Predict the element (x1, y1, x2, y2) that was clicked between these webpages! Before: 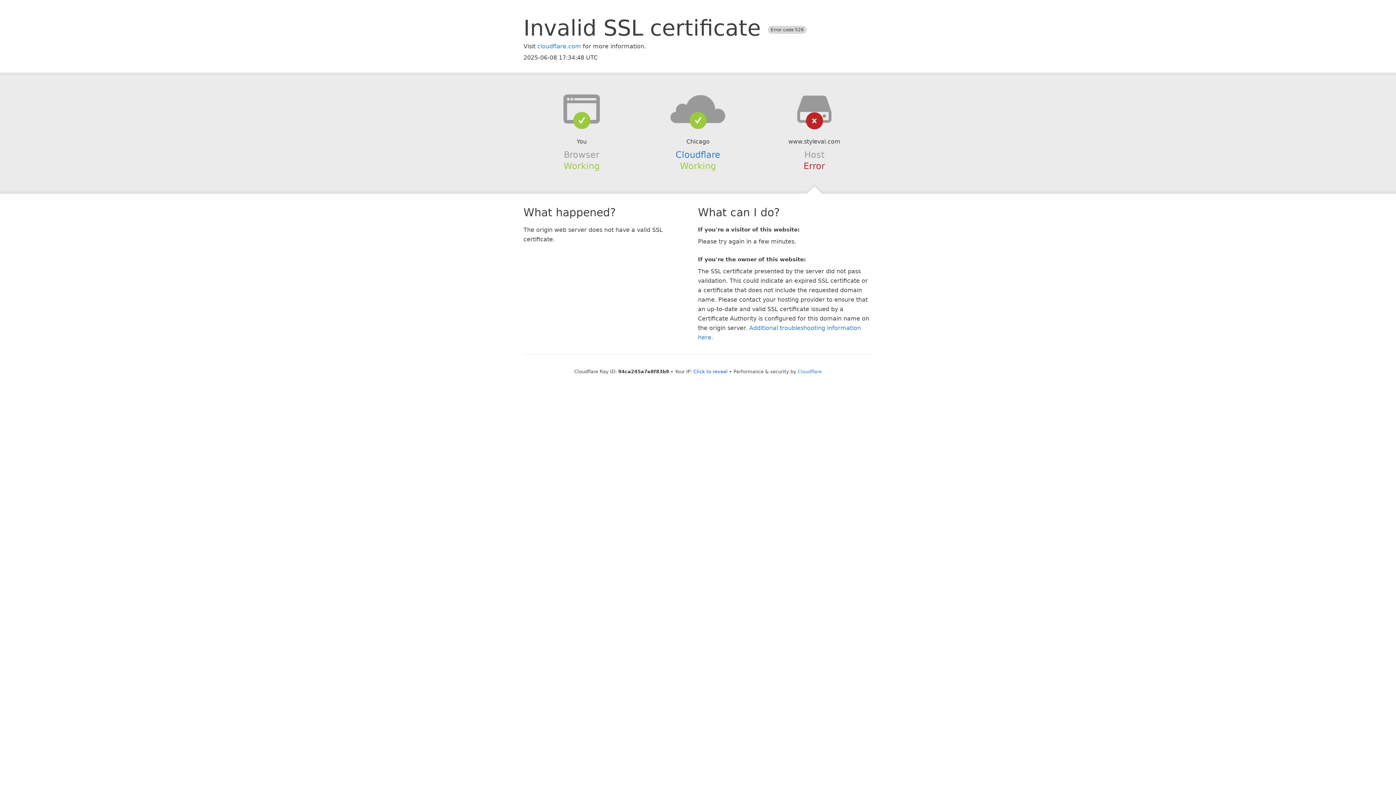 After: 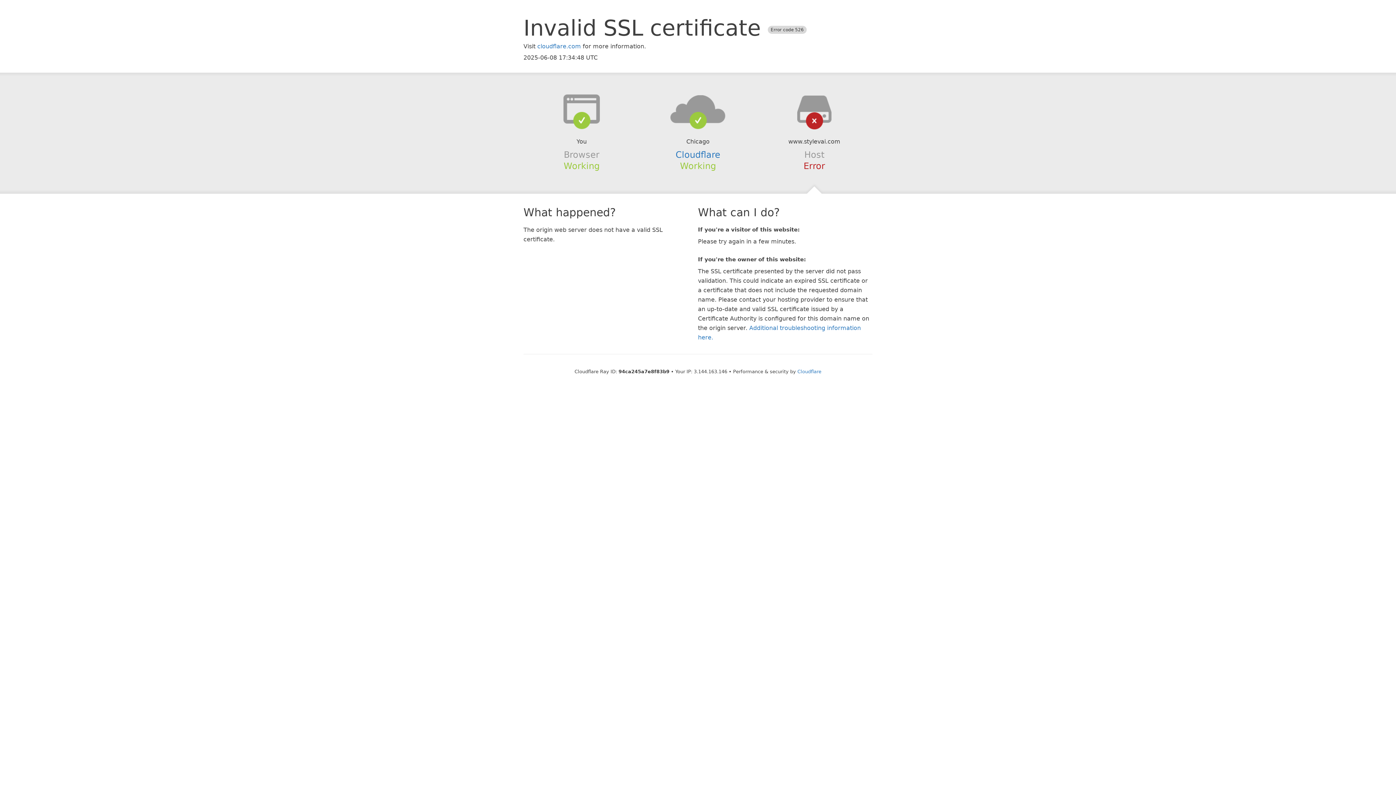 Action: label: Click to reveal bbox: (693, 368, 727, 374)